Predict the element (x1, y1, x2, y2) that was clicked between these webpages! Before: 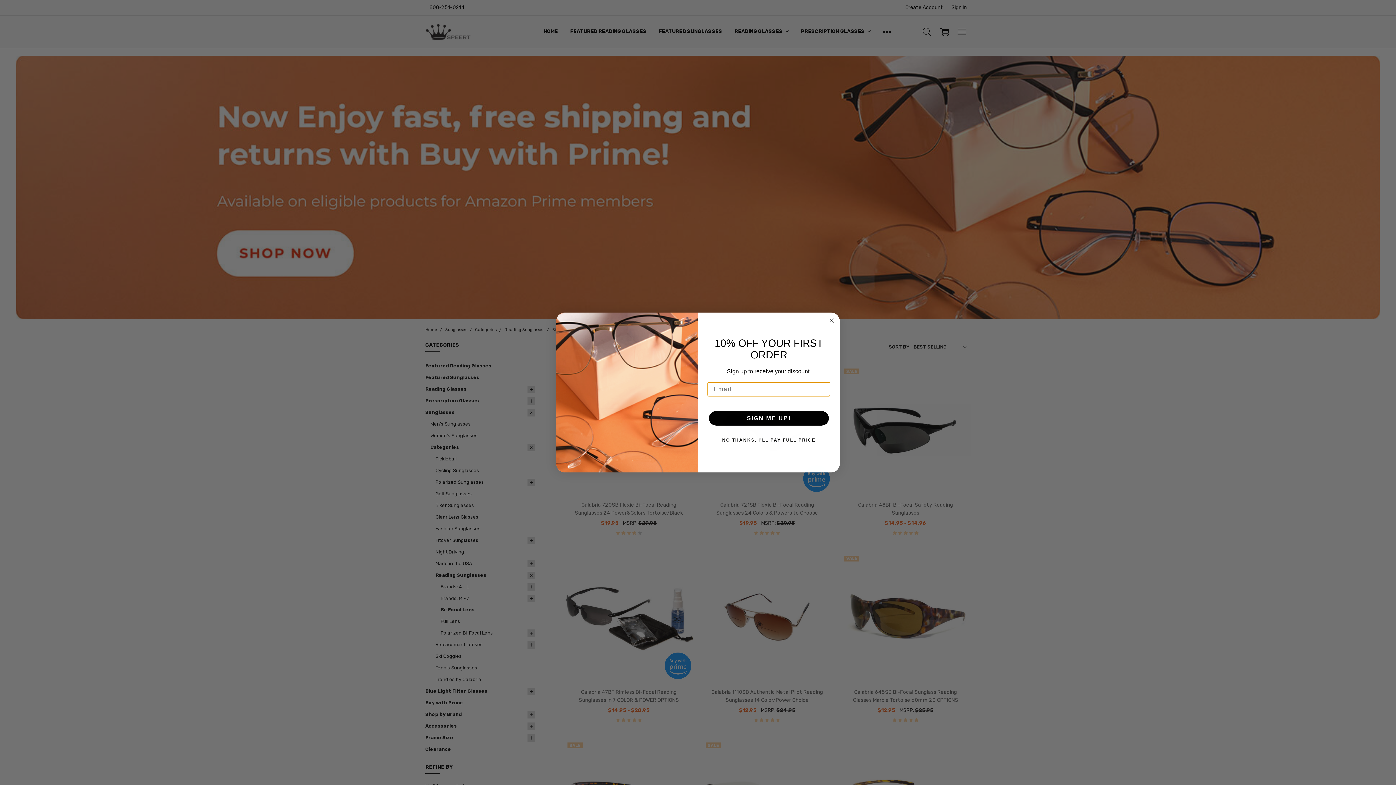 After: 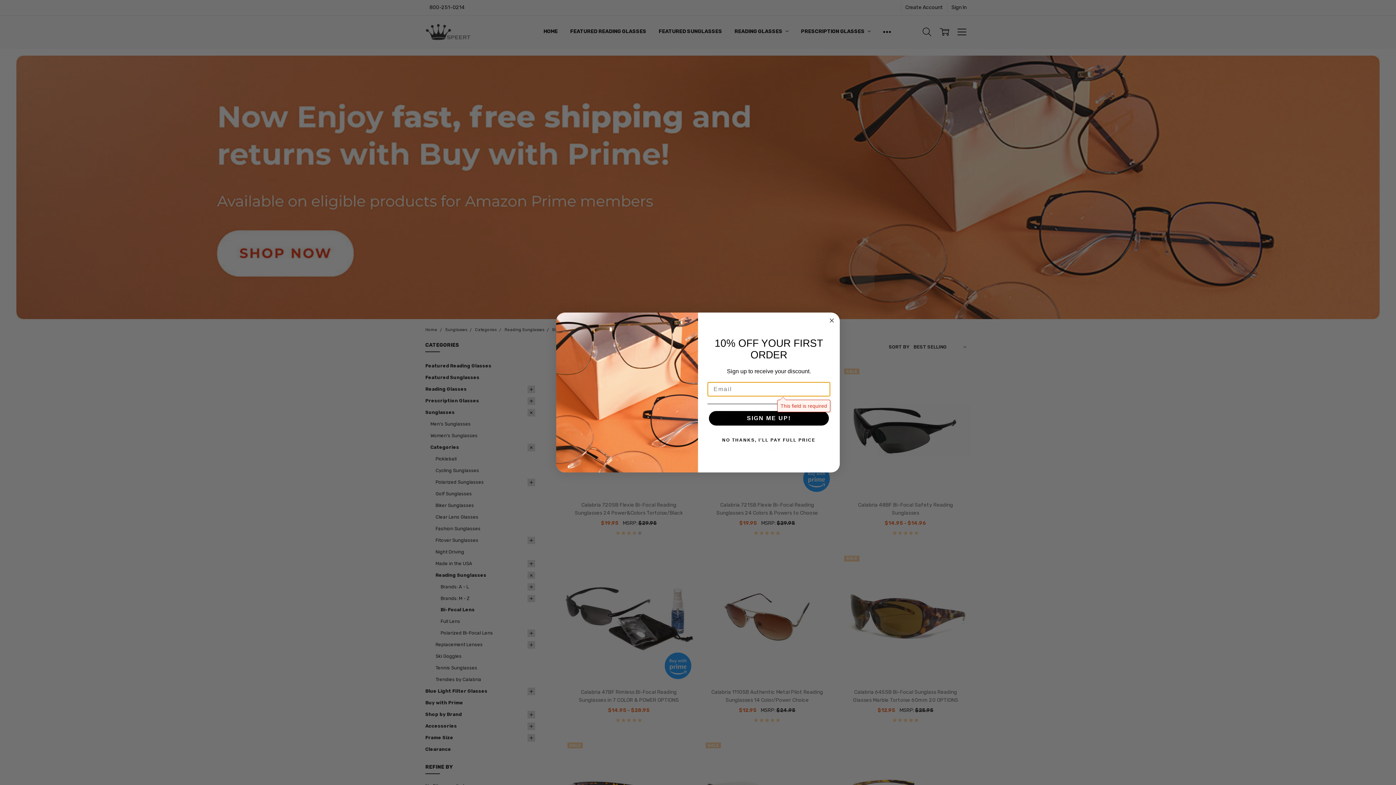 Action: bbox: (709, 411, 829, 425) label: SIGN ME UP!